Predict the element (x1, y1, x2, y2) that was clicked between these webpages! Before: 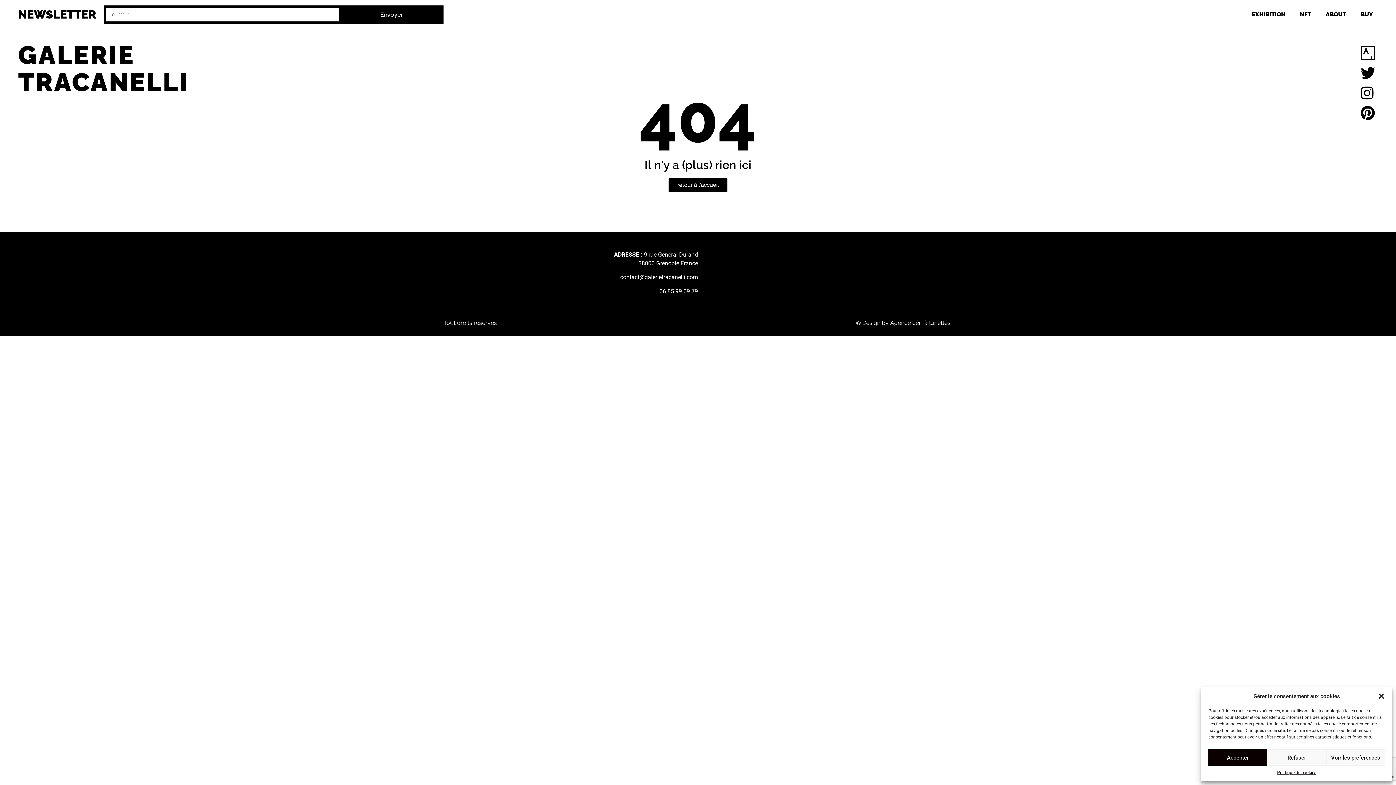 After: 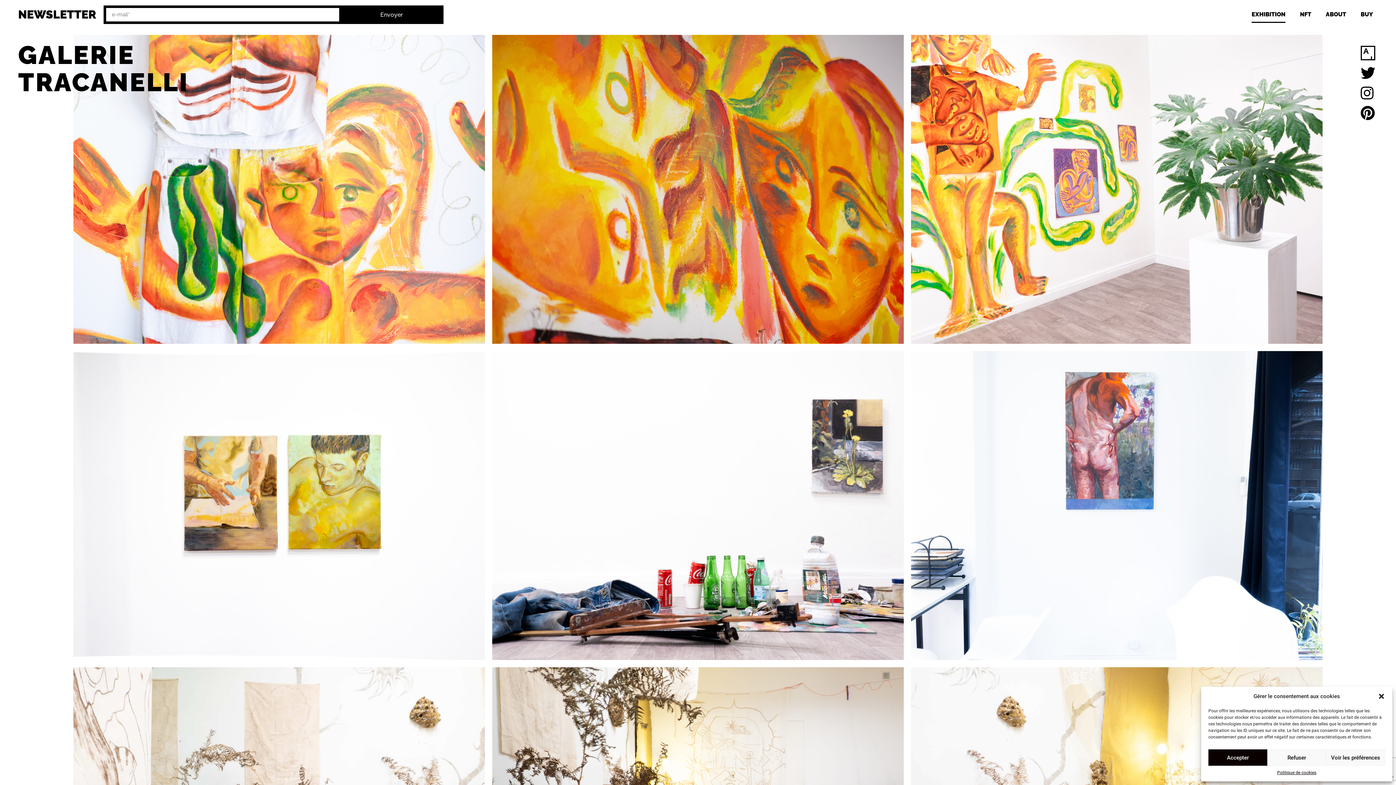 Action: bbox: (1251, 6, 1285, 22) label: EXHIBITION